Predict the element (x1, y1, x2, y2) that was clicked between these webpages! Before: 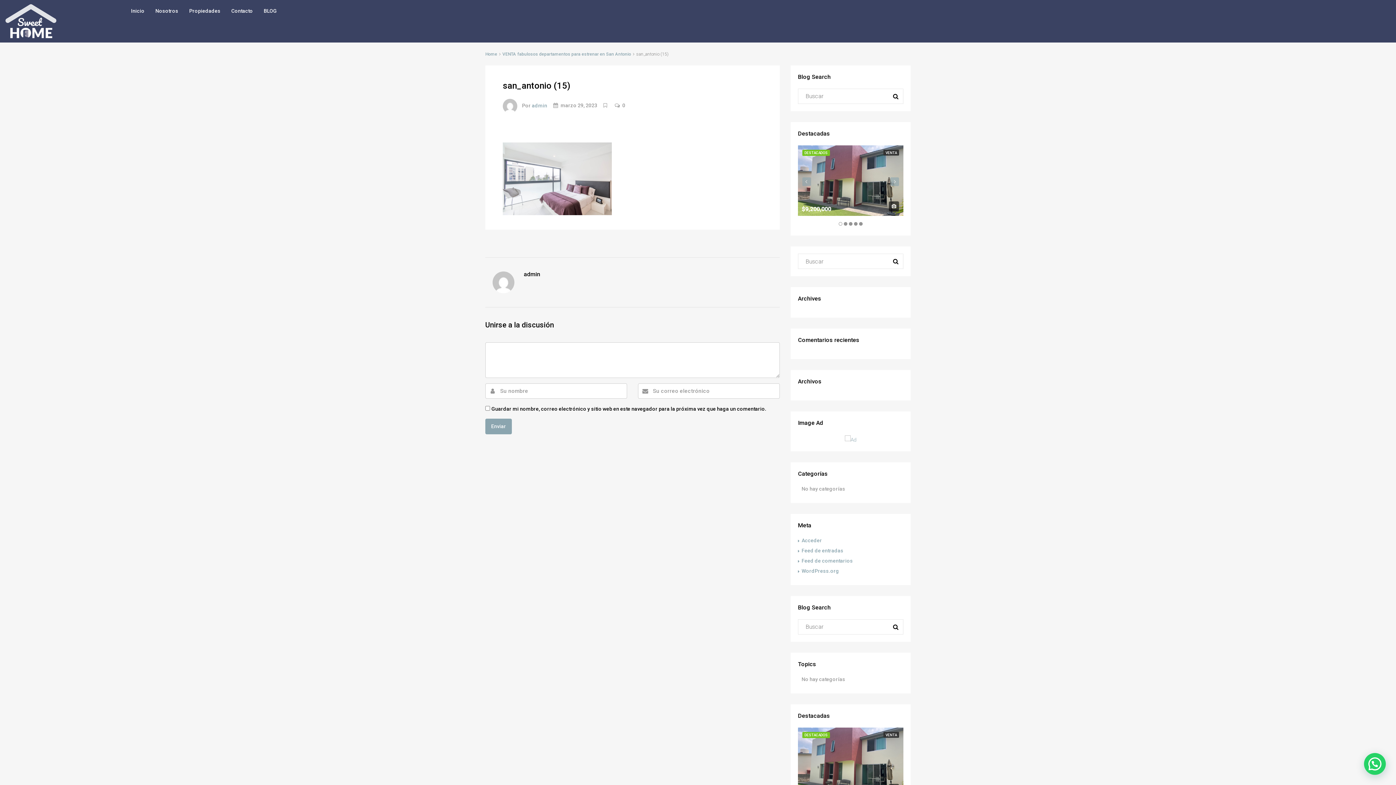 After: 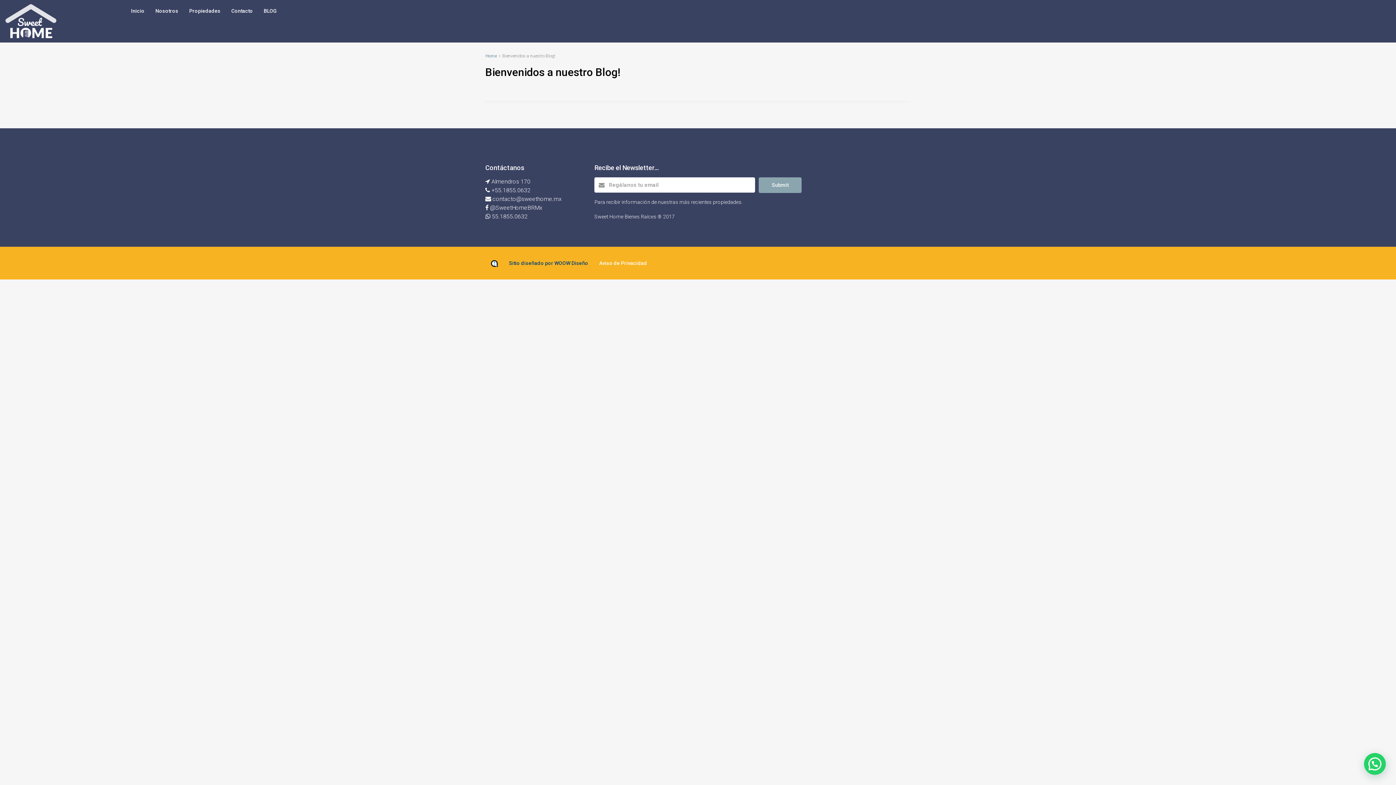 Action: label: BLOG bbox: (258, 0, 282, 21)